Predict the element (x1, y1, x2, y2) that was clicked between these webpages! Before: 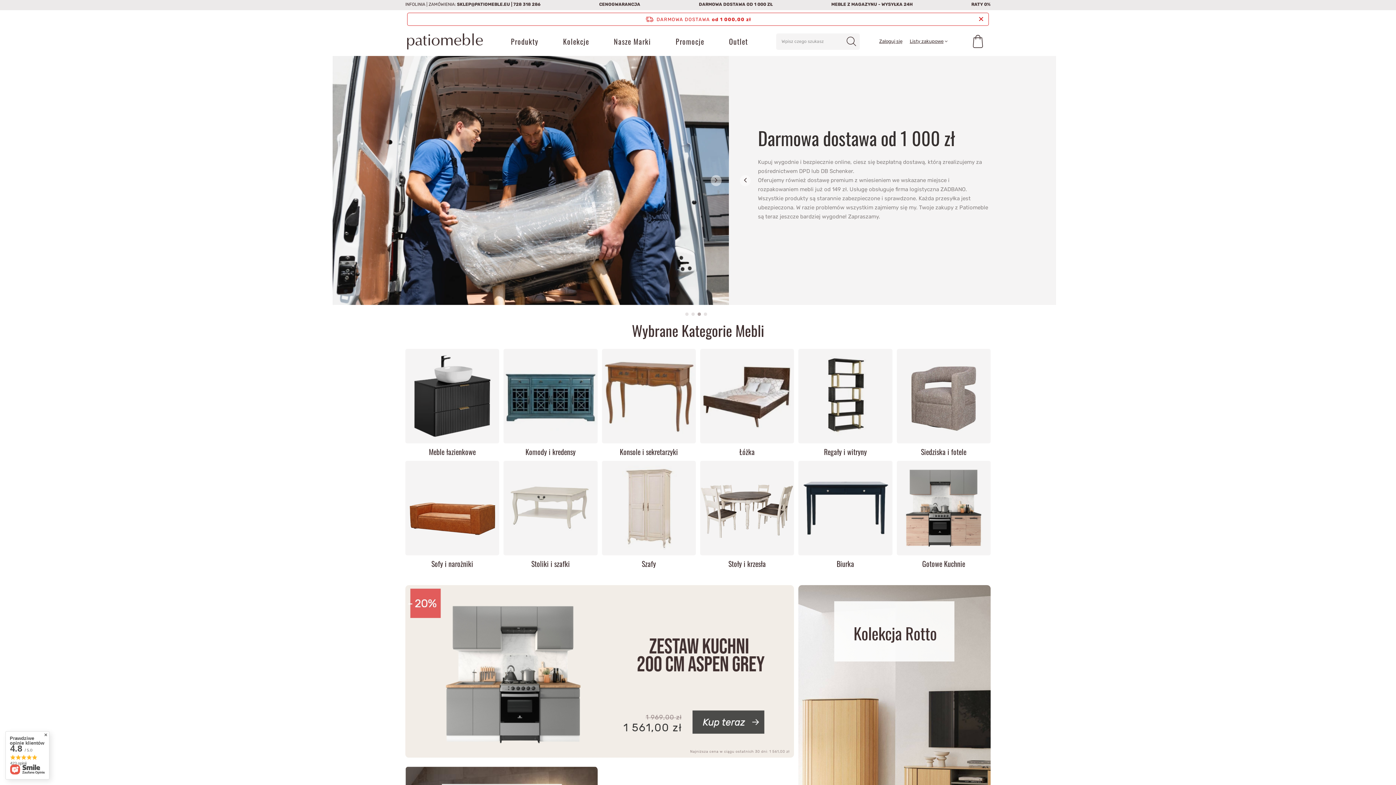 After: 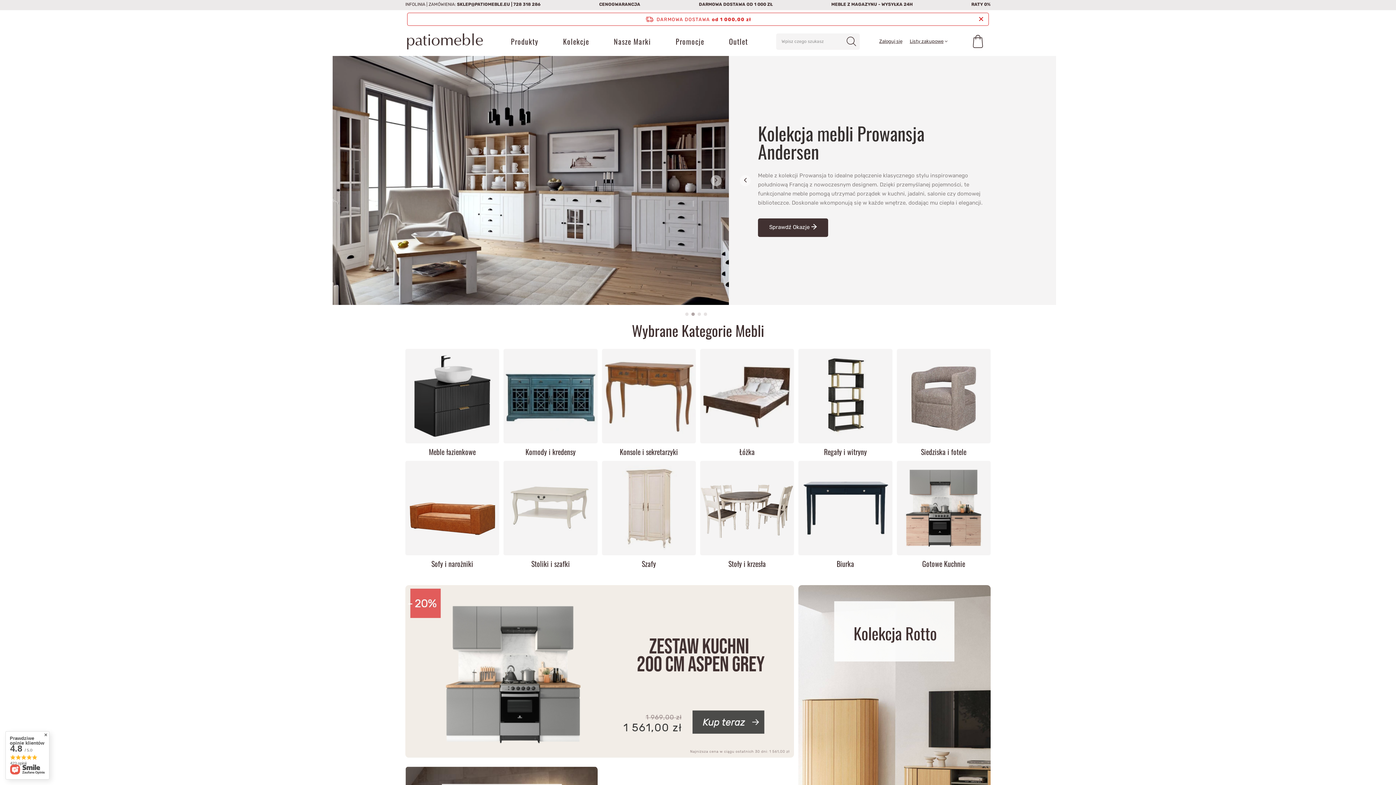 Action: label: 2 bbox: (691, 312, 694, 315)